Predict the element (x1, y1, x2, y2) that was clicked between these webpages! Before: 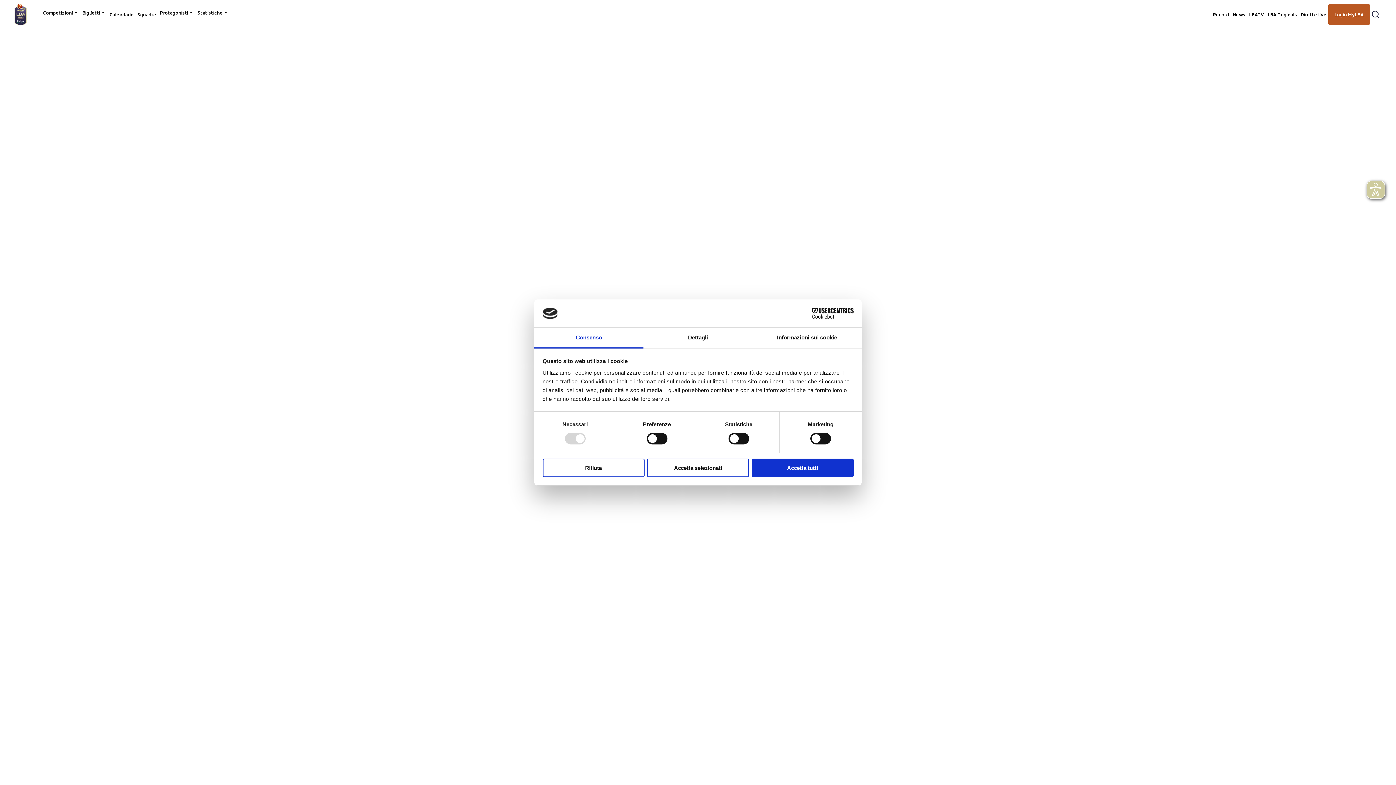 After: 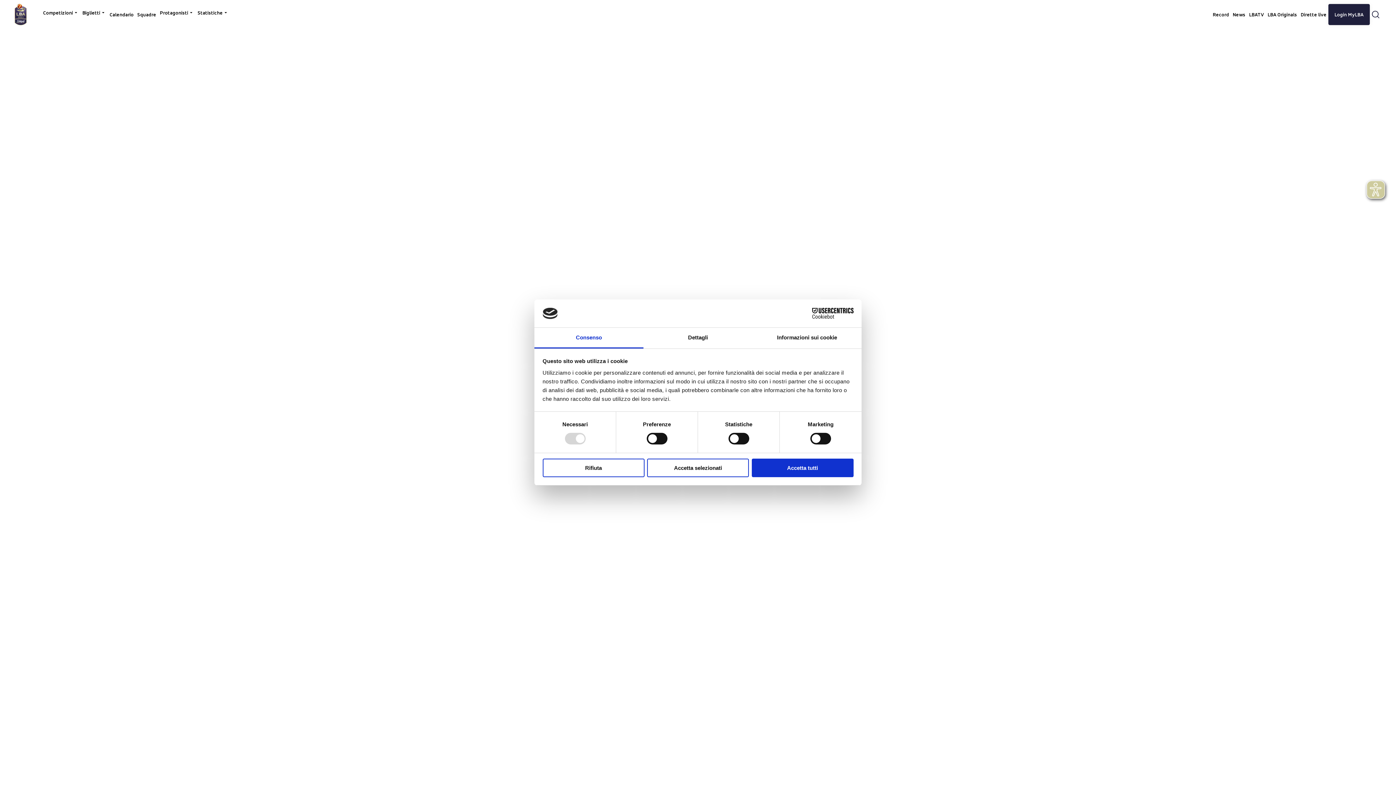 Action: label: Login MyLBA bbox: (1328, 4, 1370, 25)